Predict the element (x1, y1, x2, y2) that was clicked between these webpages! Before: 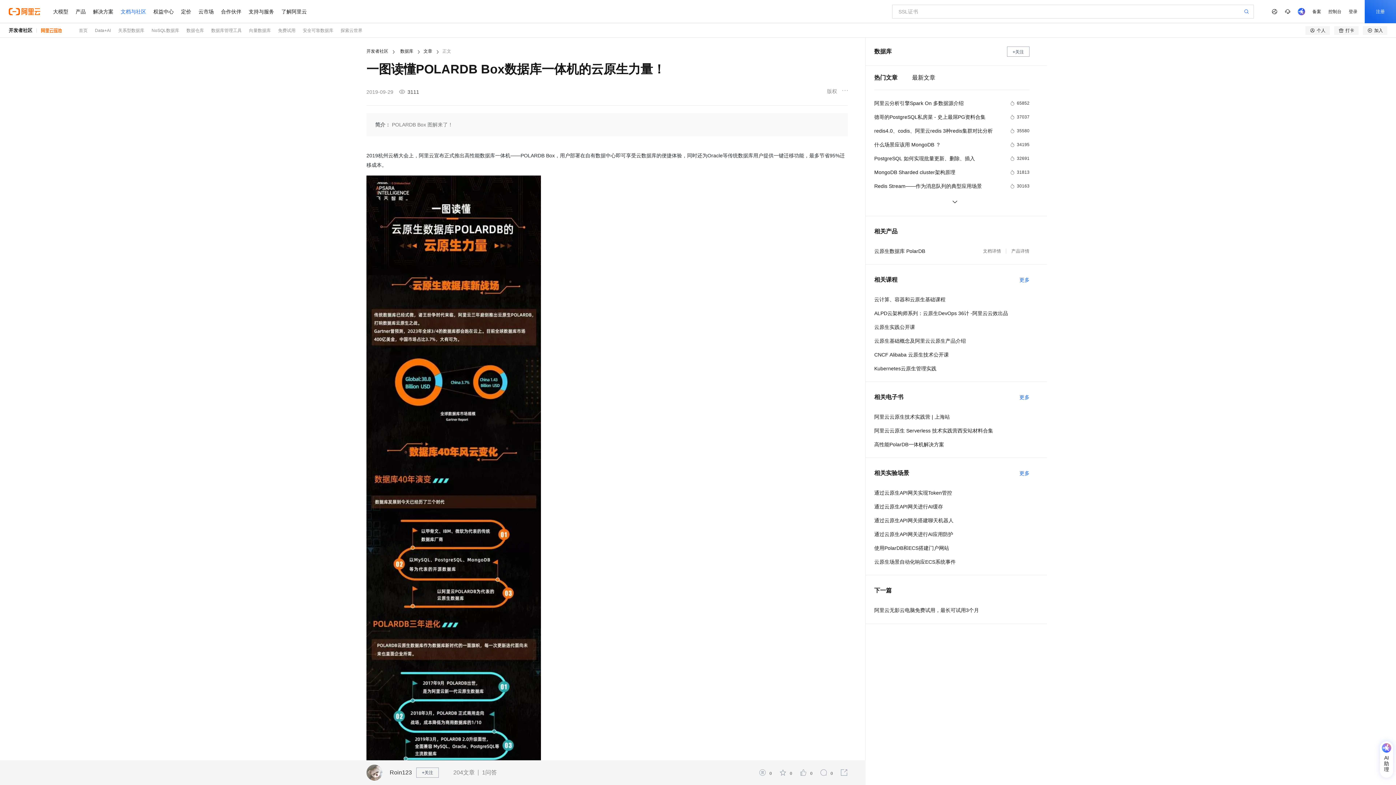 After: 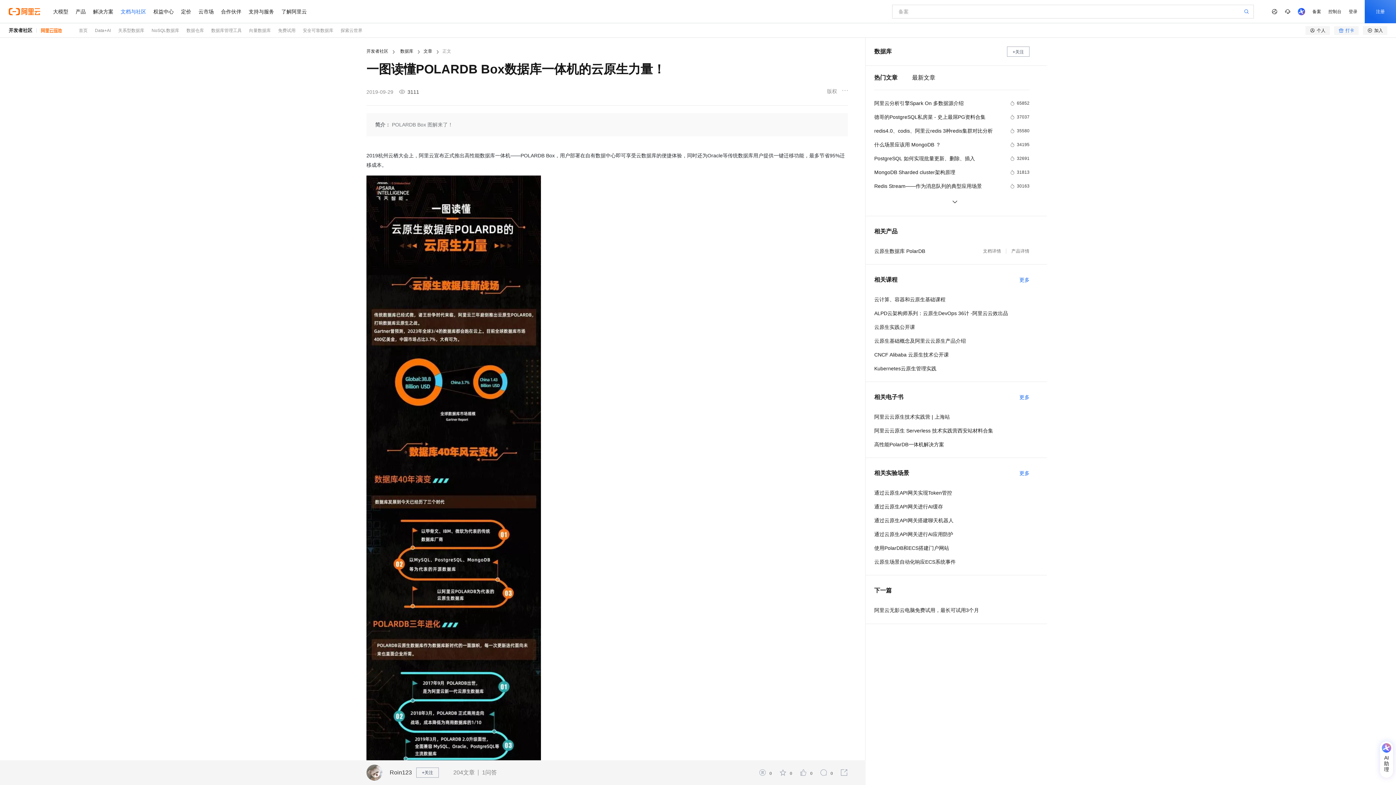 Action: bbox: (1334, 26, 1358, 34) label: 打卡